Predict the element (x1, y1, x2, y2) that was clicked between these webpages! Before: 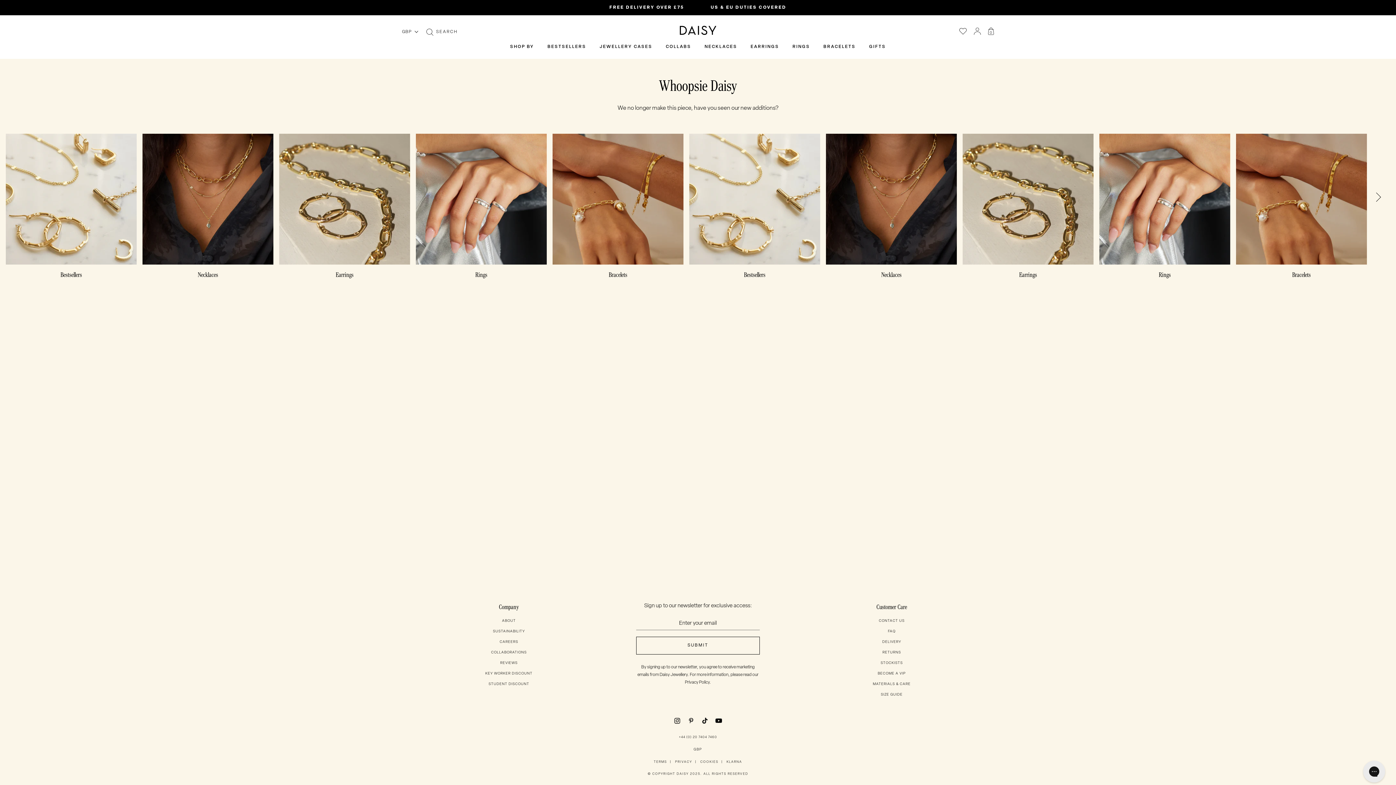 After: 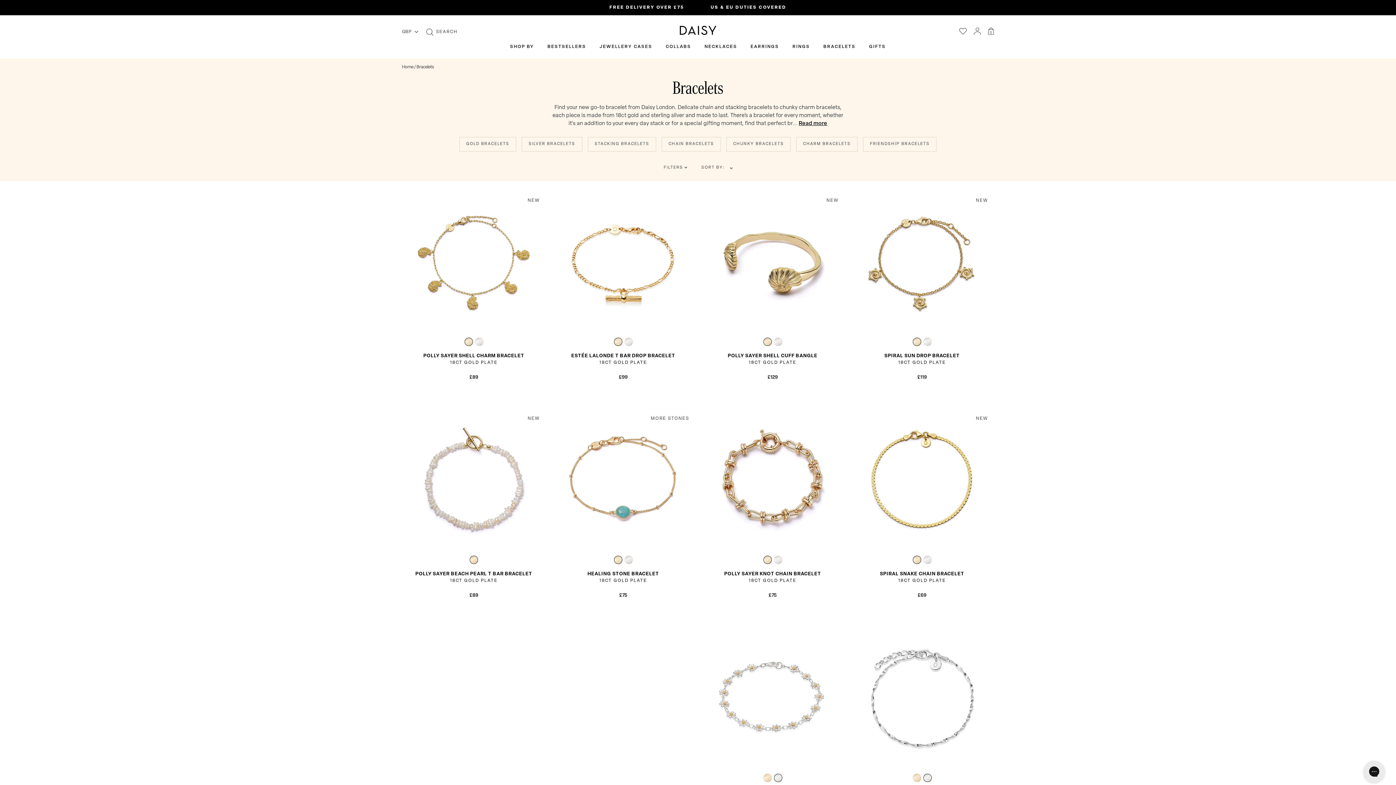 Action: bbox: (1236, 133, 1367, 282)